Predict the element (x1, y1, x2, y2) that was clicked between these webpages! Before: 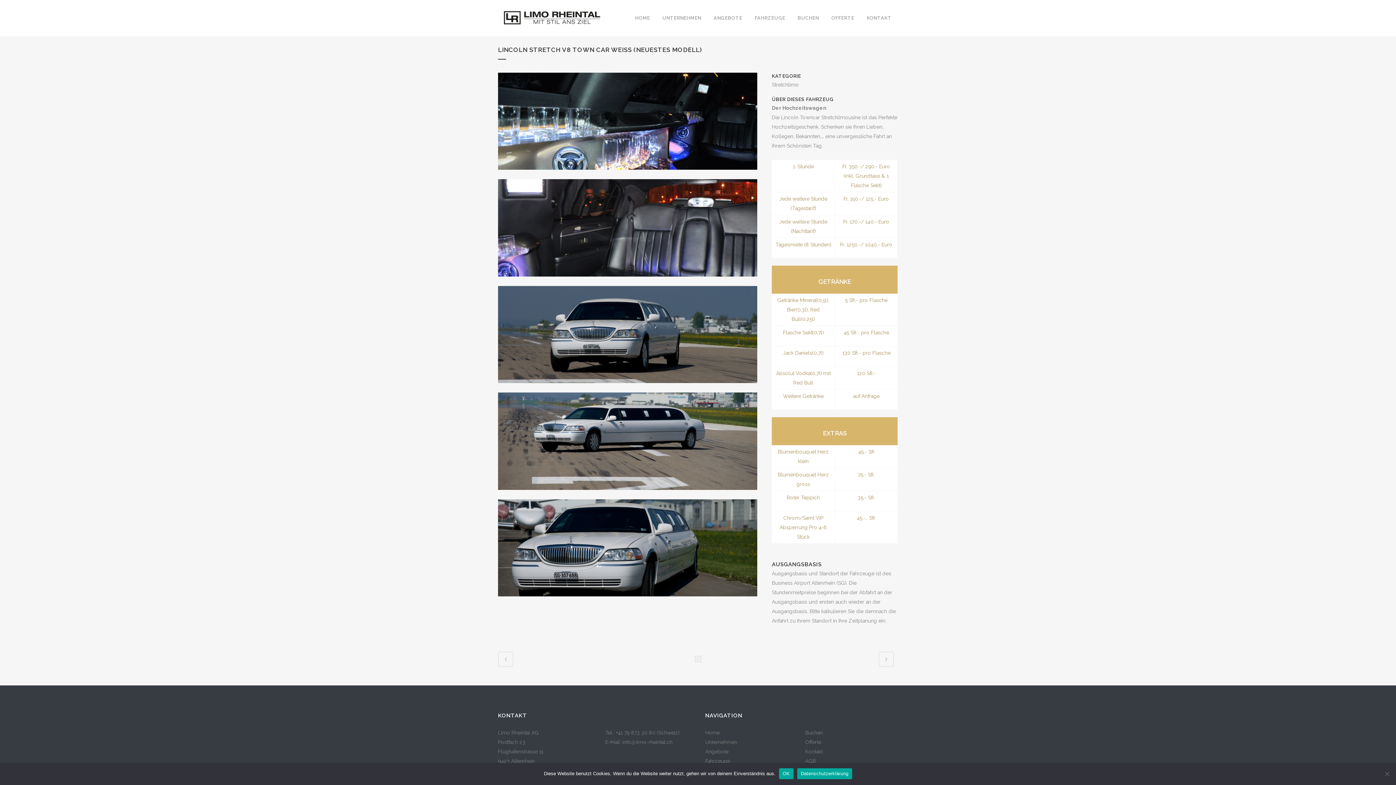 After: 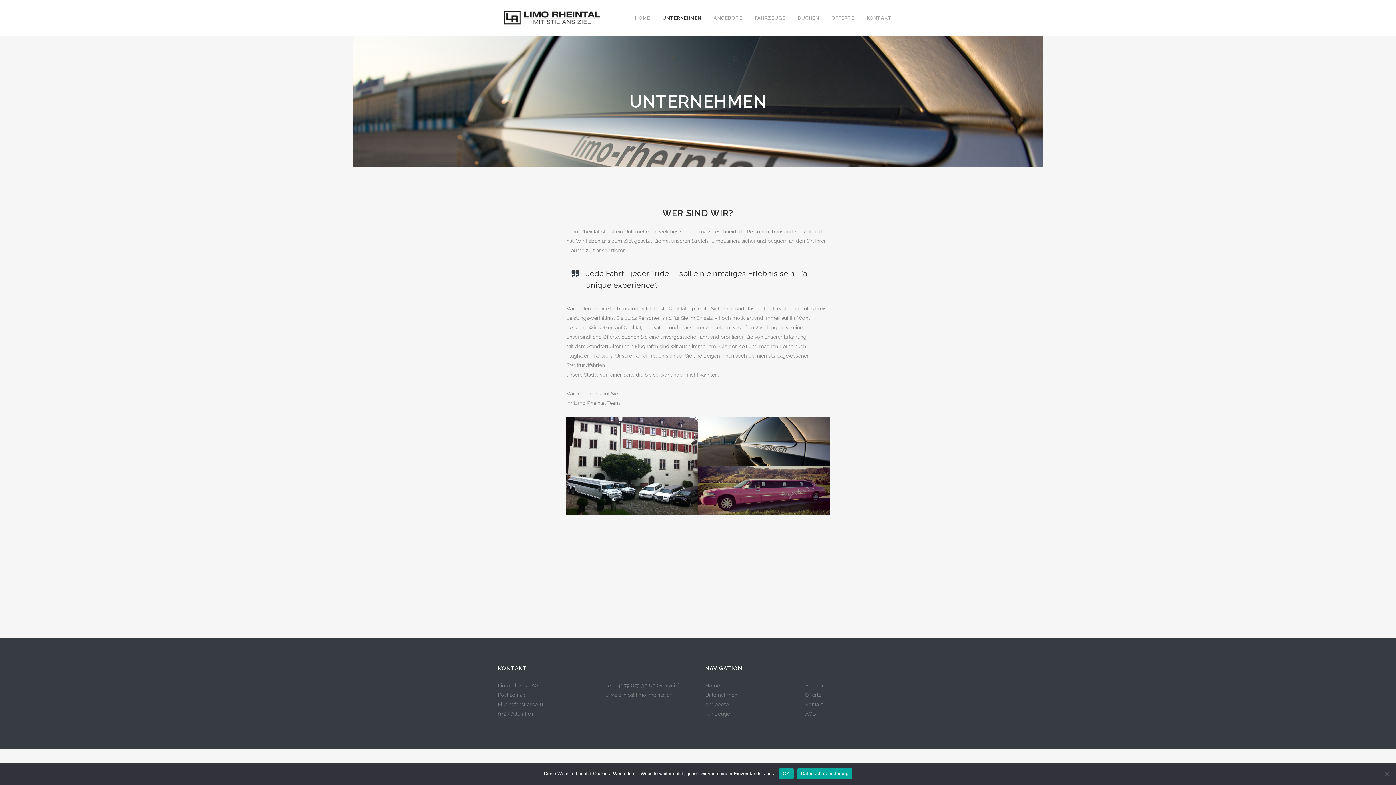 Action: bbox: (656, 0, 707, 36) label: UNTERNEHMEN